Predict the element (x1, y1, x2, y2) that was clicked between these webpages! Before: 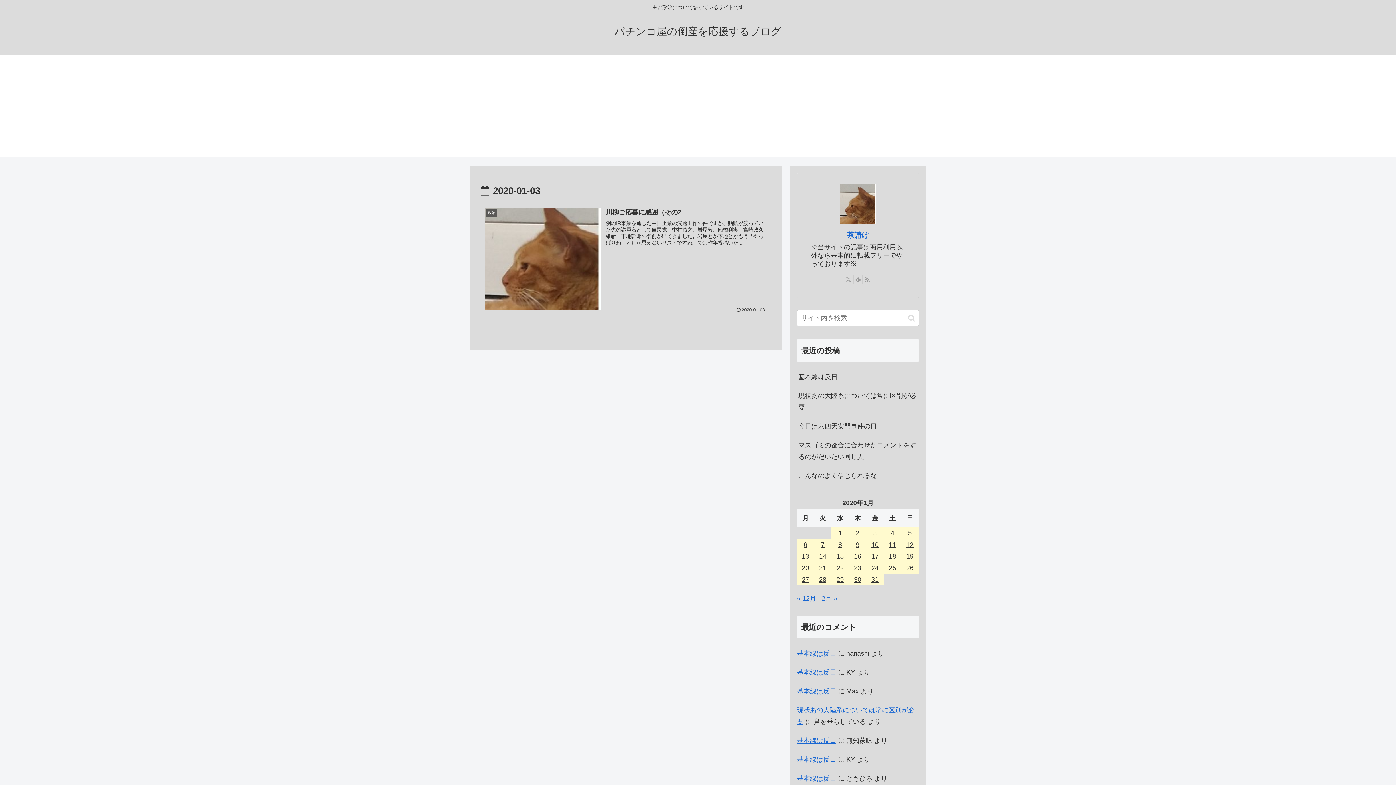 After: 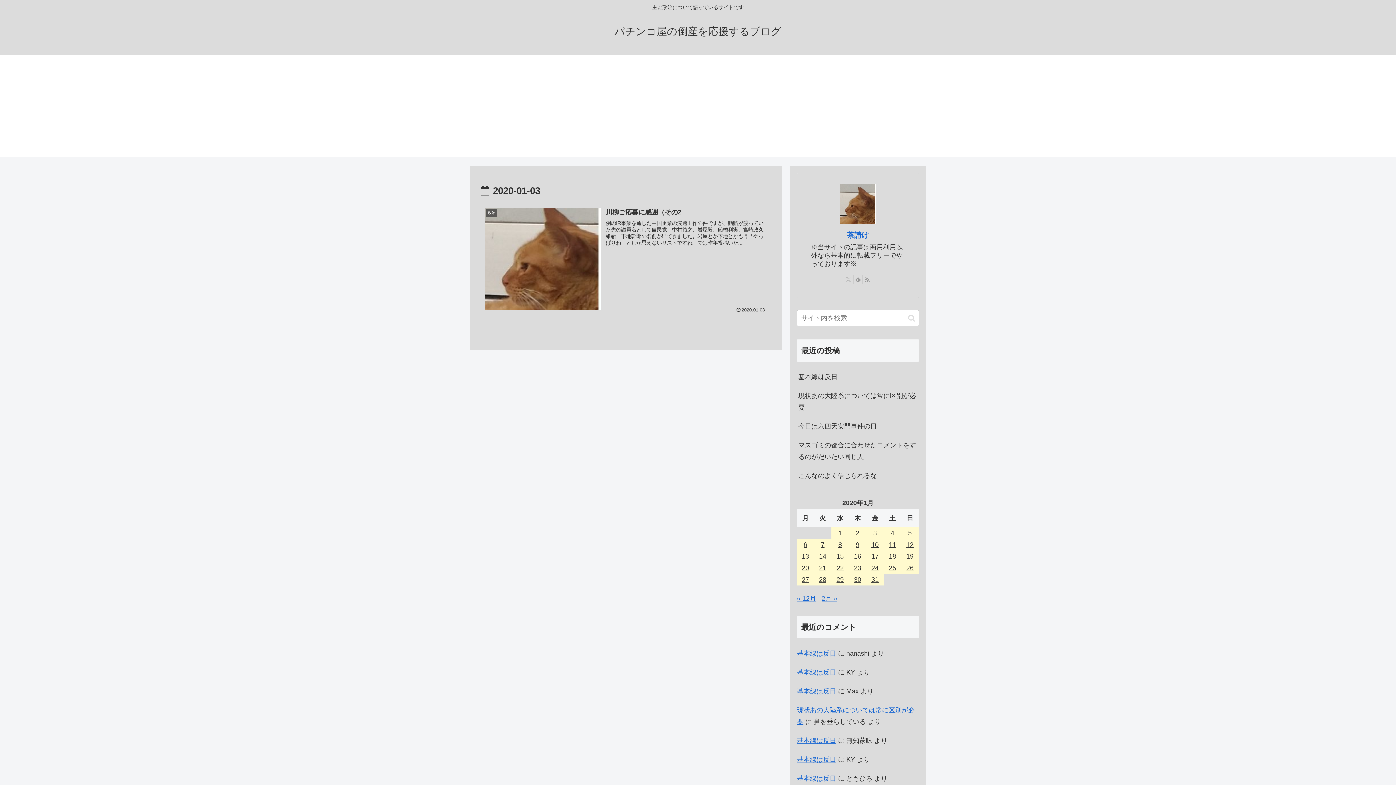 Action: bbox: (844, 274, 853, 284) label: Xをフォロー